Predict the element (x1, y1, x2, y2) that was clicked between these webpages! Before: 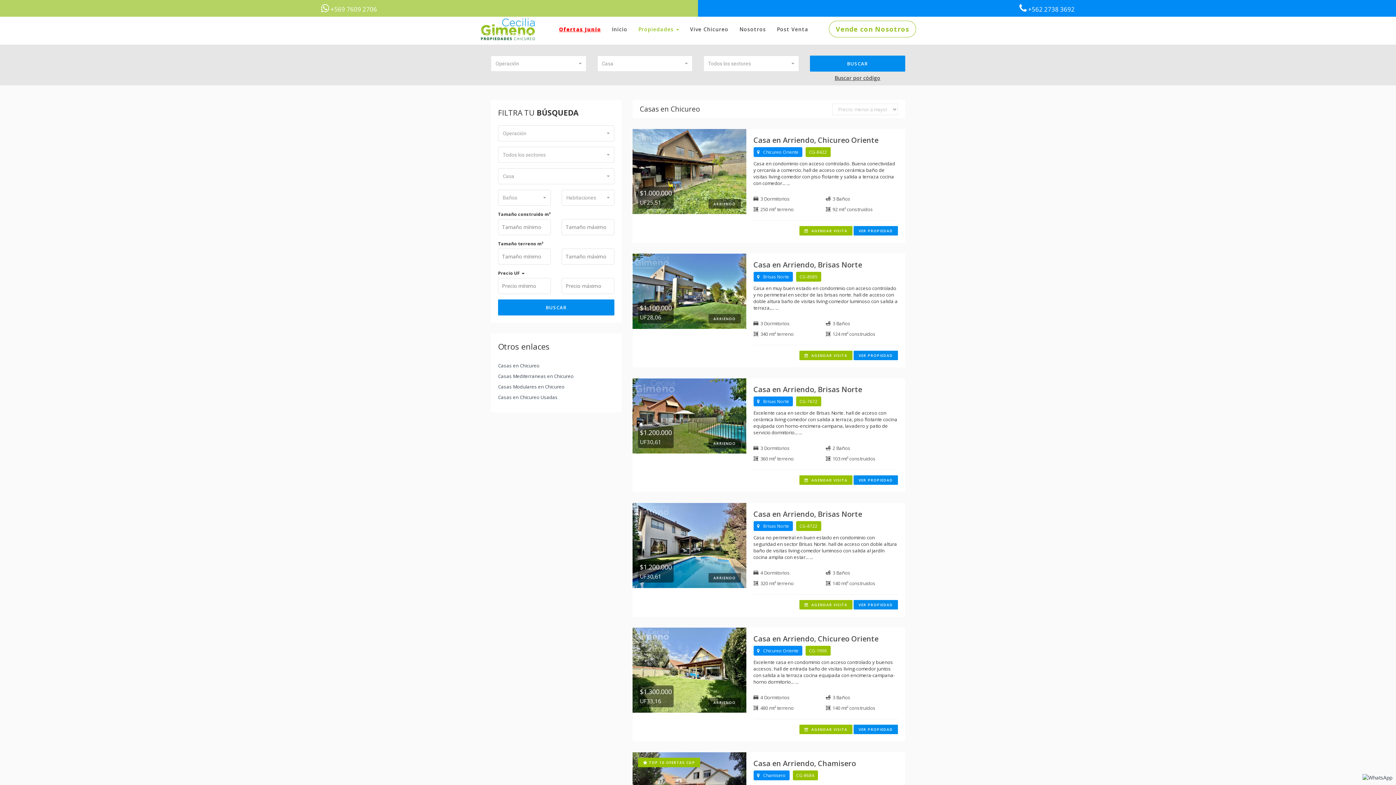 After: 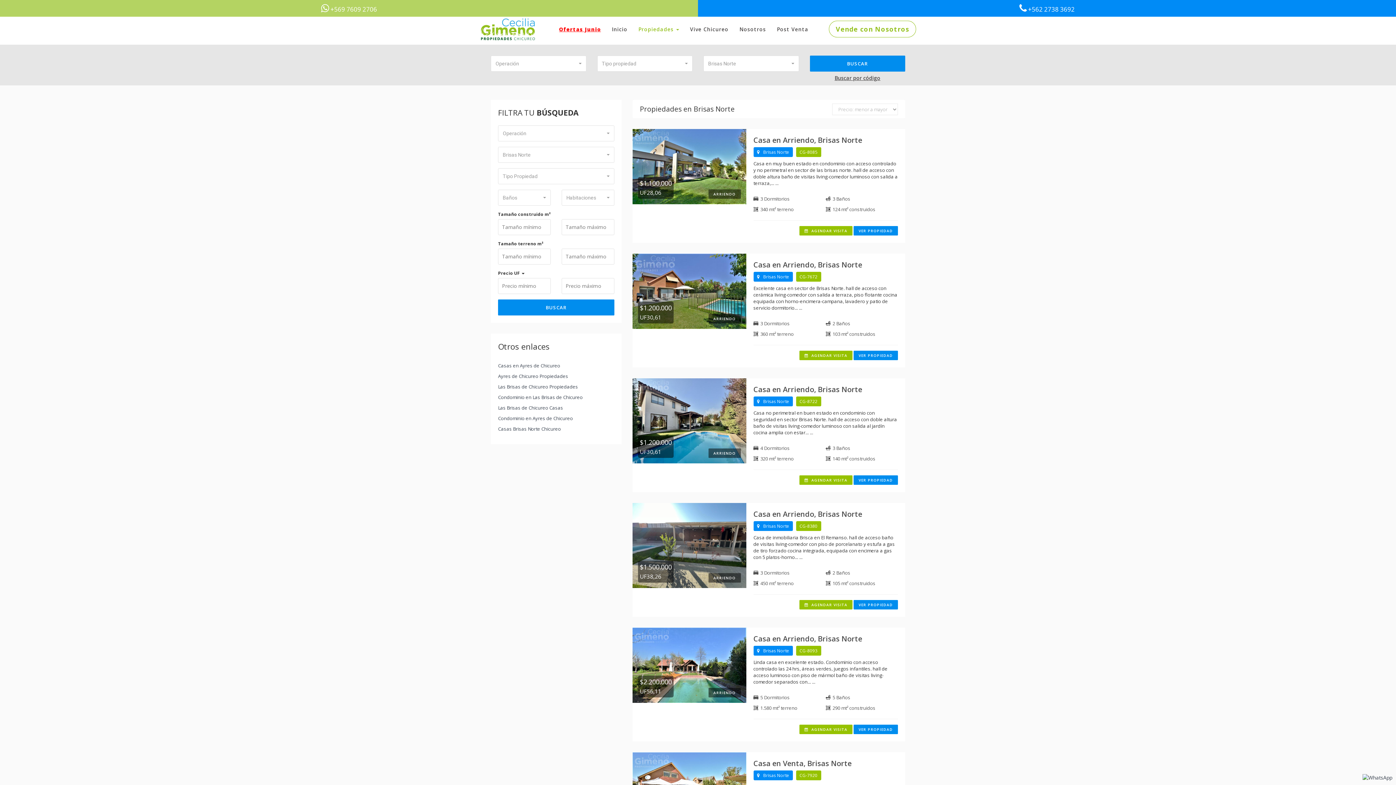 Action: label: Brisas Norte bbox: (753, 272, 792, 281)